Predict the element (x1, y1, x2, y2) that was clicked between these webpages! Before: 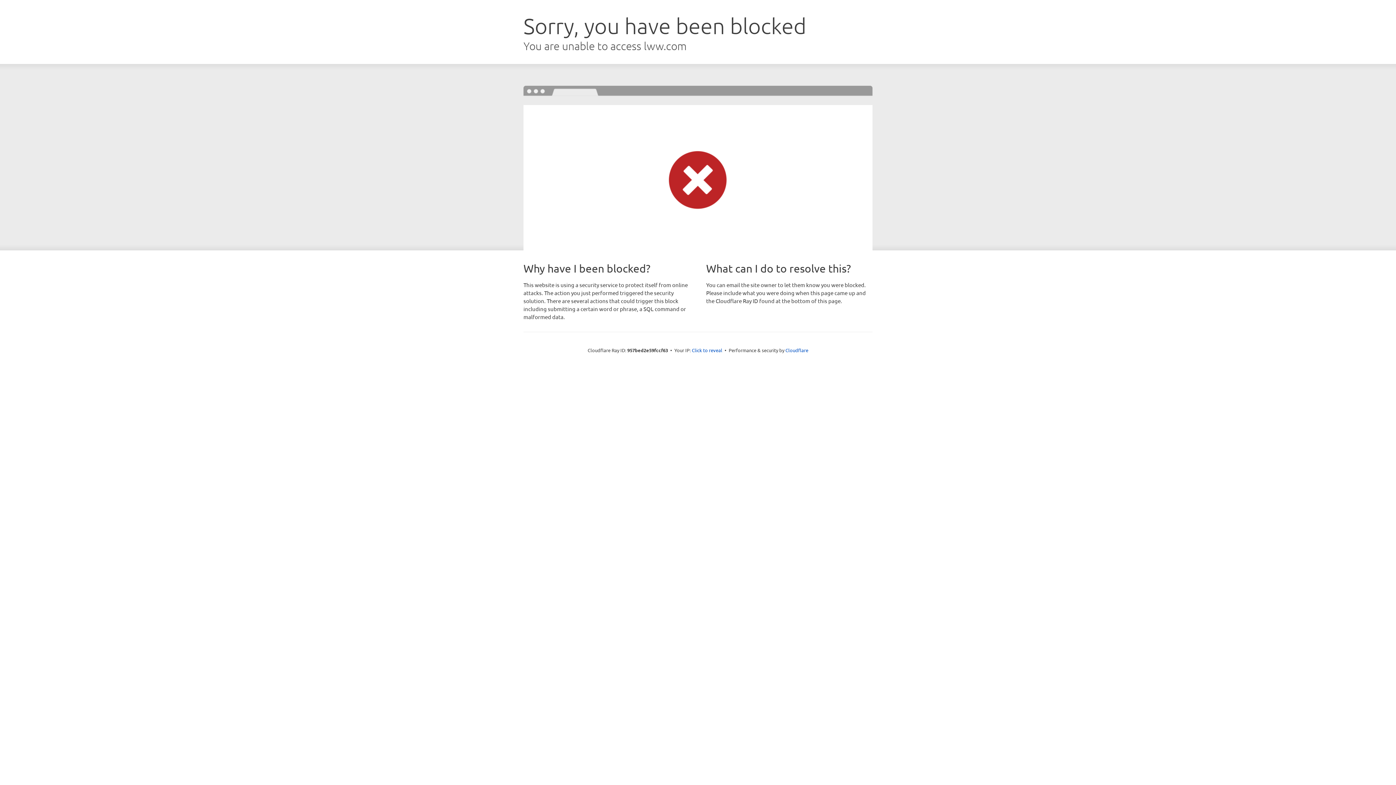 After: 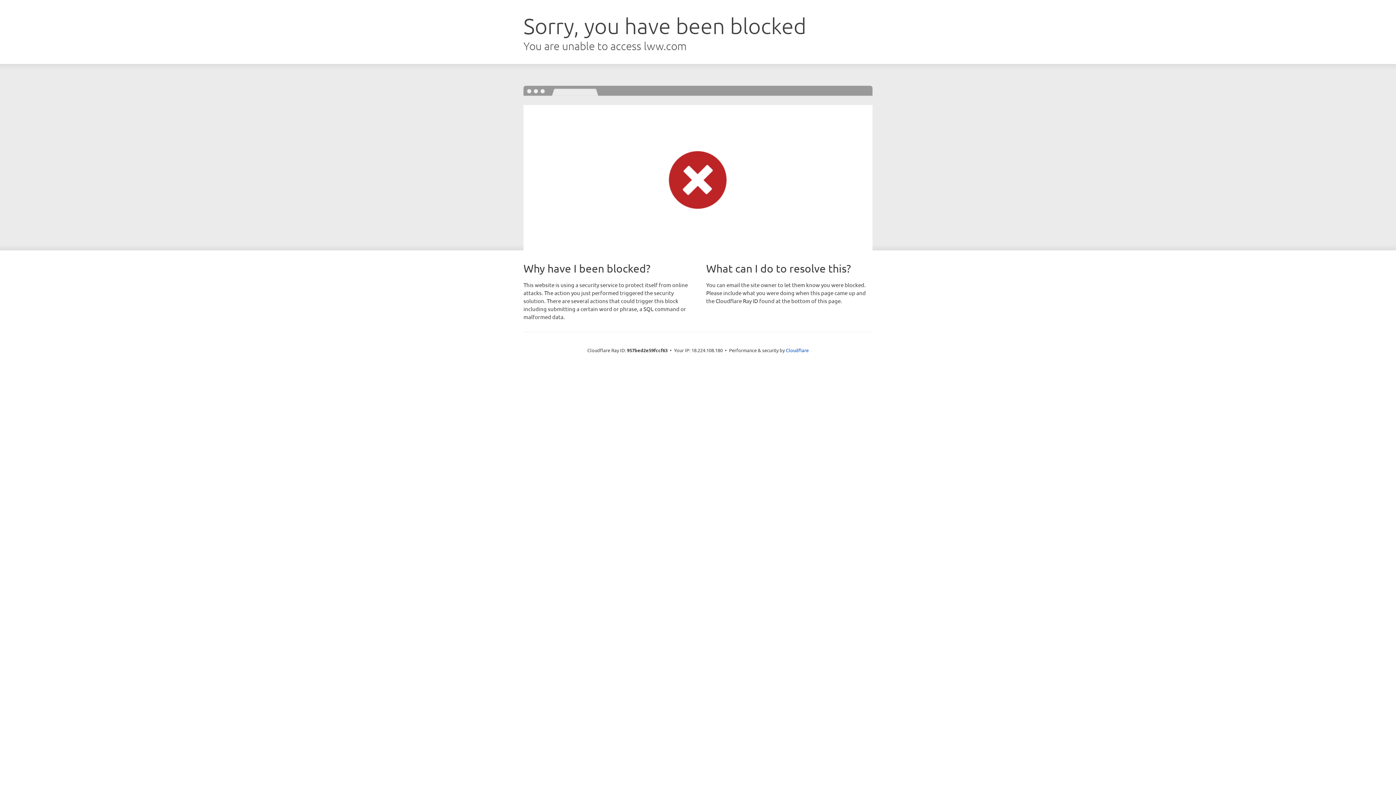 Action: bbox: (692, 346, 722, 353) label: Click to reveal